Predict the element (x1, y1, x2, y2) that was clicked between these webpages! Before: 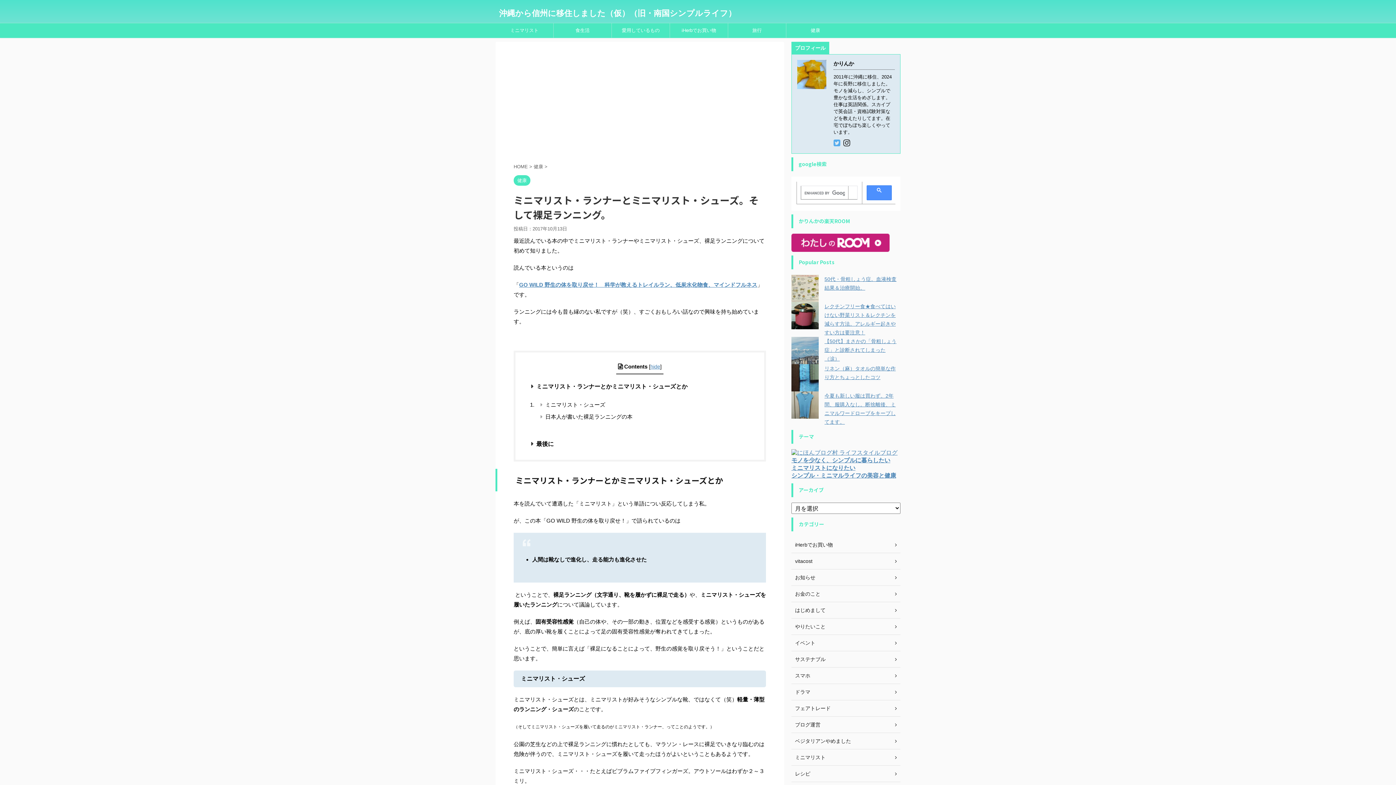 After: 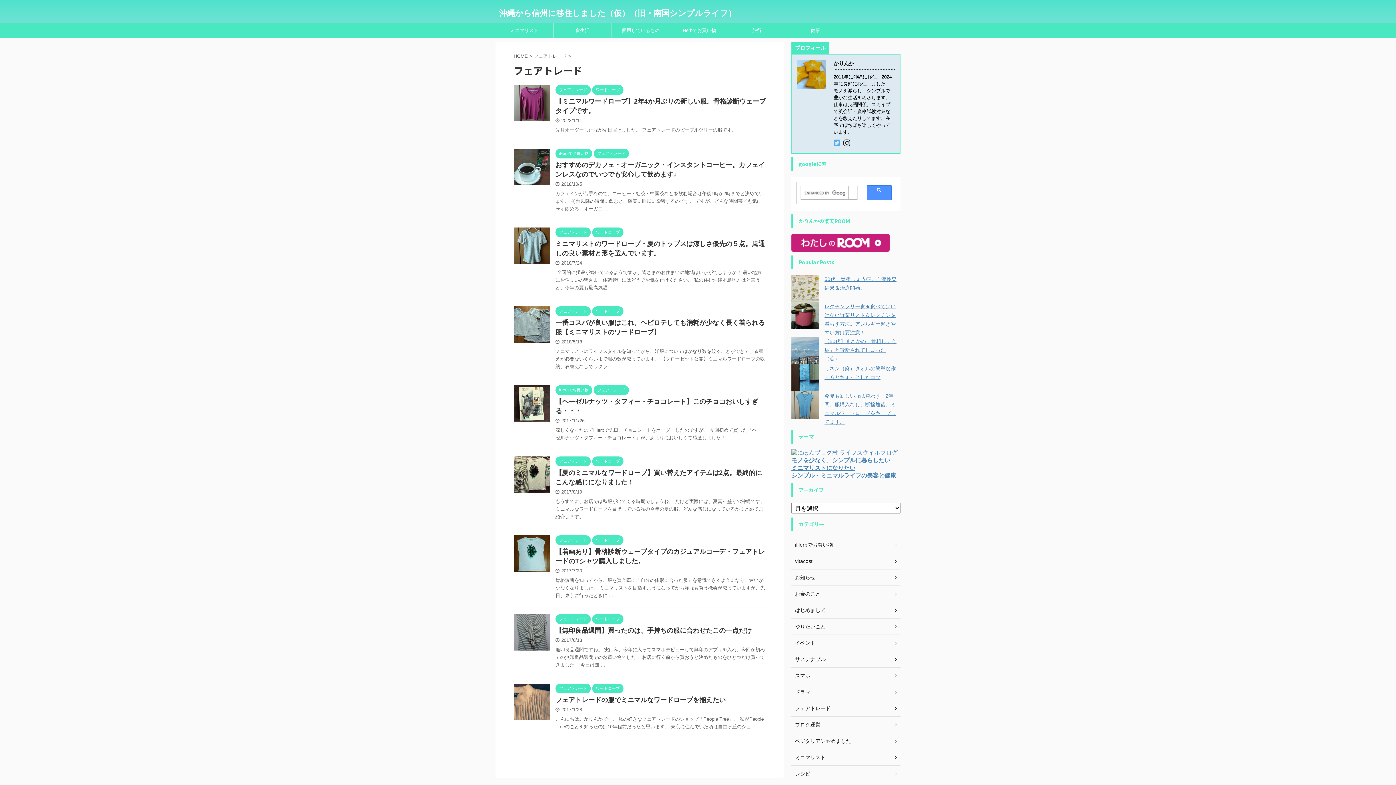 Action: label: フェアトレード bbox: (791, 700, 900, 717)